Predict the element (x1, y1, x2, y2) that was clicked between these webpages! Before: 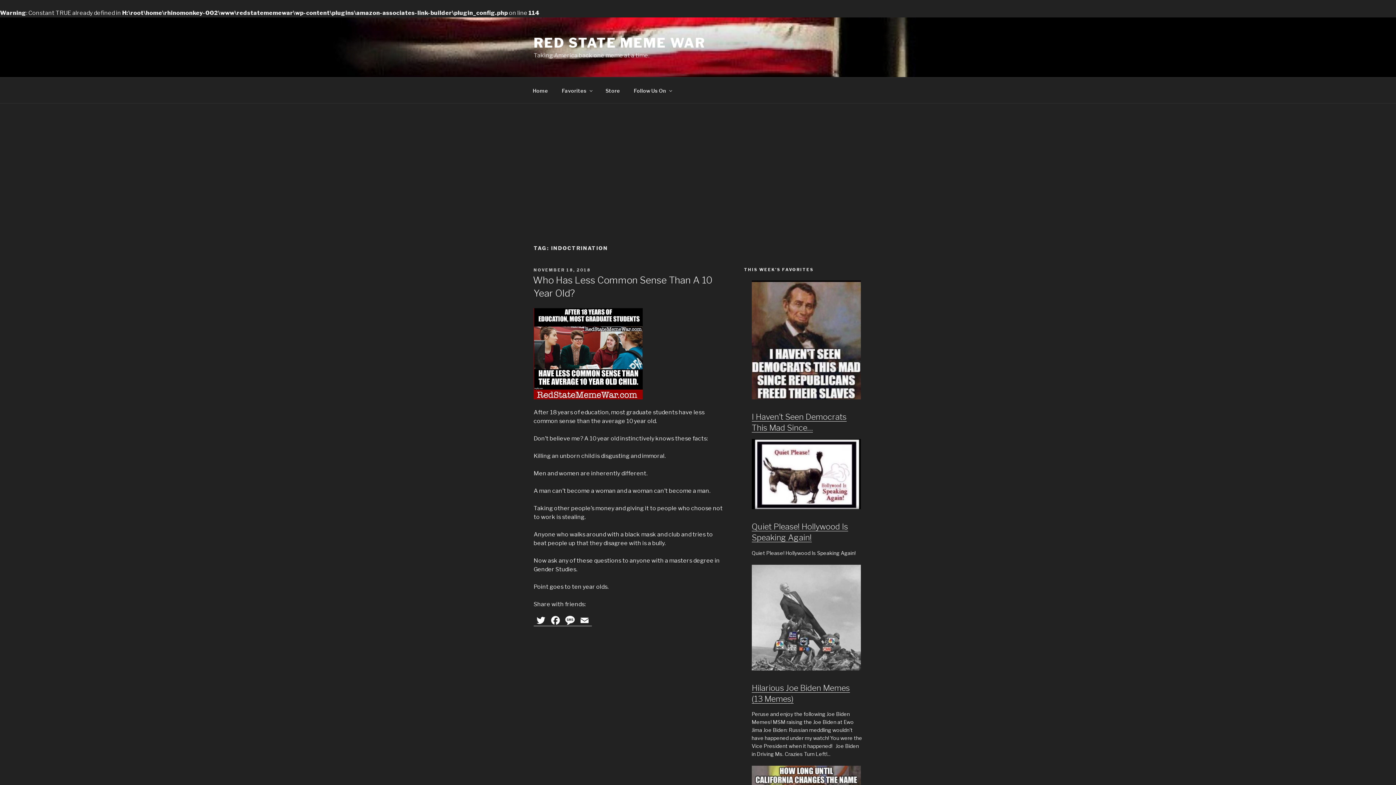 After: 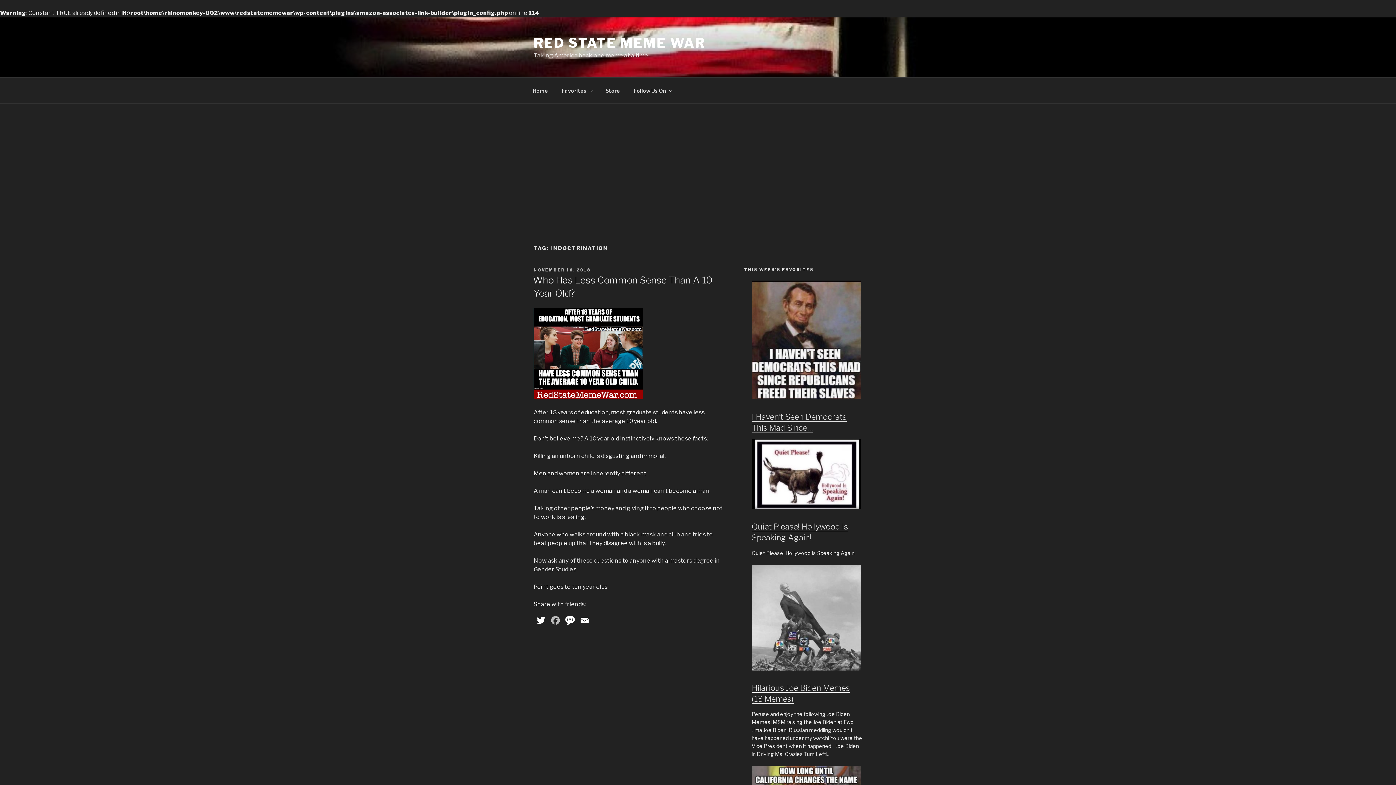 Action: label: Facebook bbox: (548, 614, 562, 626)